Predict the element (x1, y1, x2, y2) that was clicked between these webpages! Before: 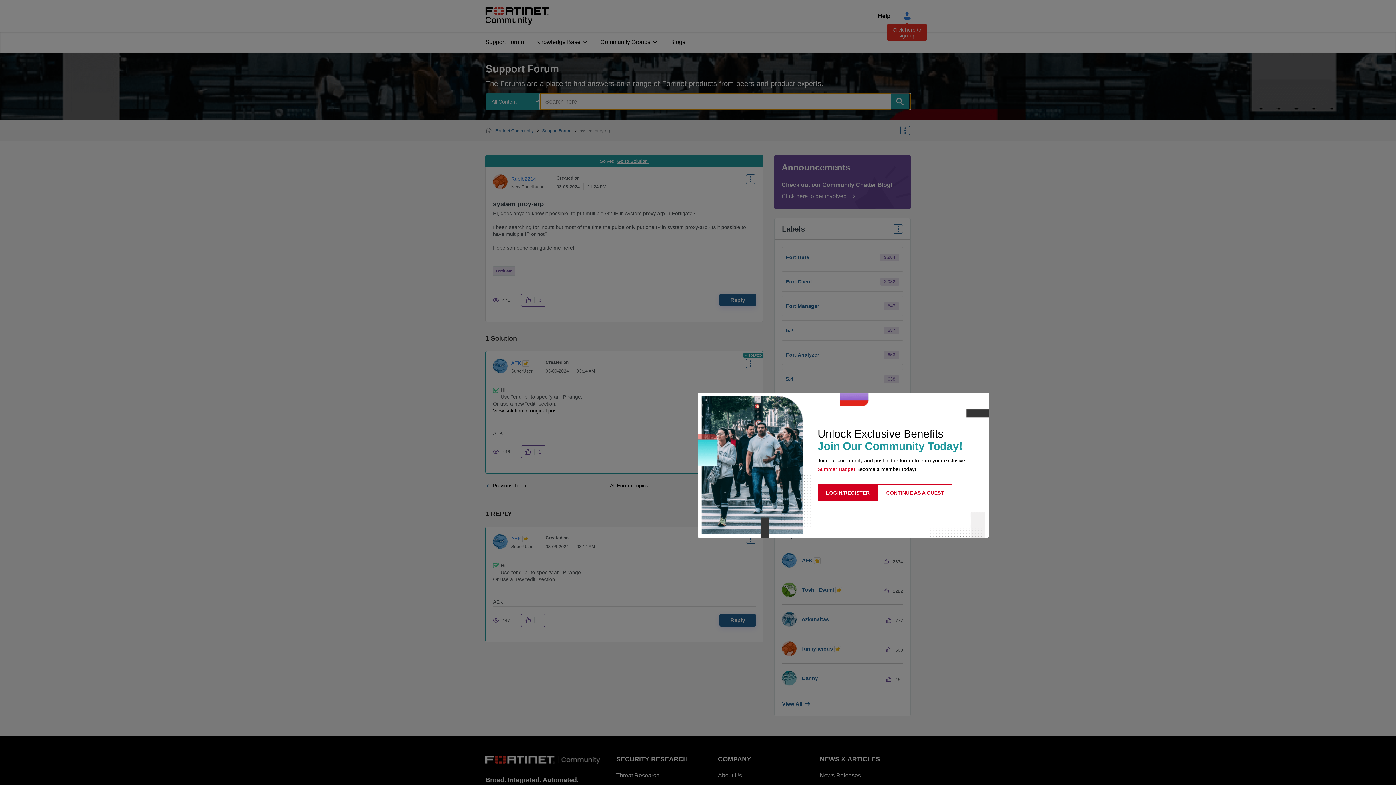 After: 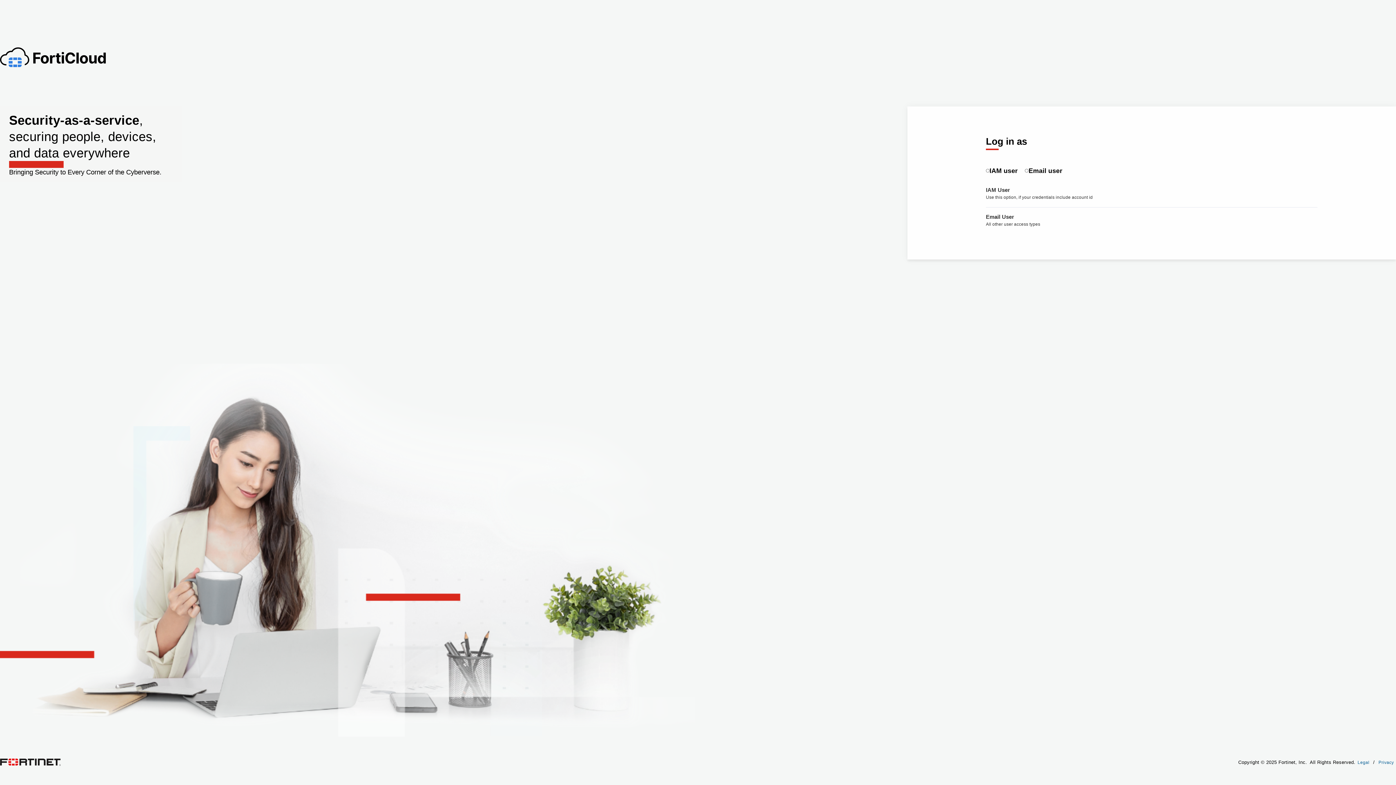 Action: bbox: (817, 484, 878, 501) label: LOGIN/REGISTER